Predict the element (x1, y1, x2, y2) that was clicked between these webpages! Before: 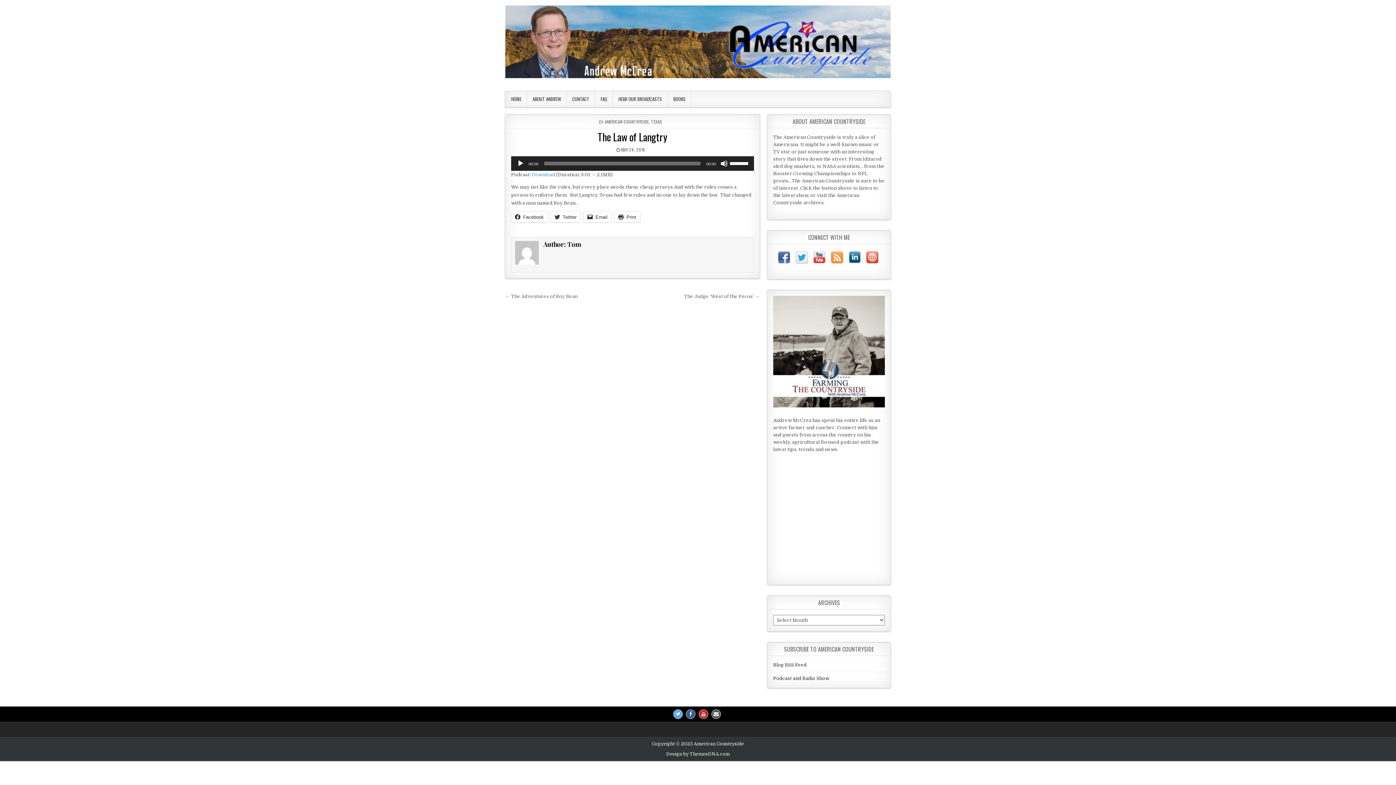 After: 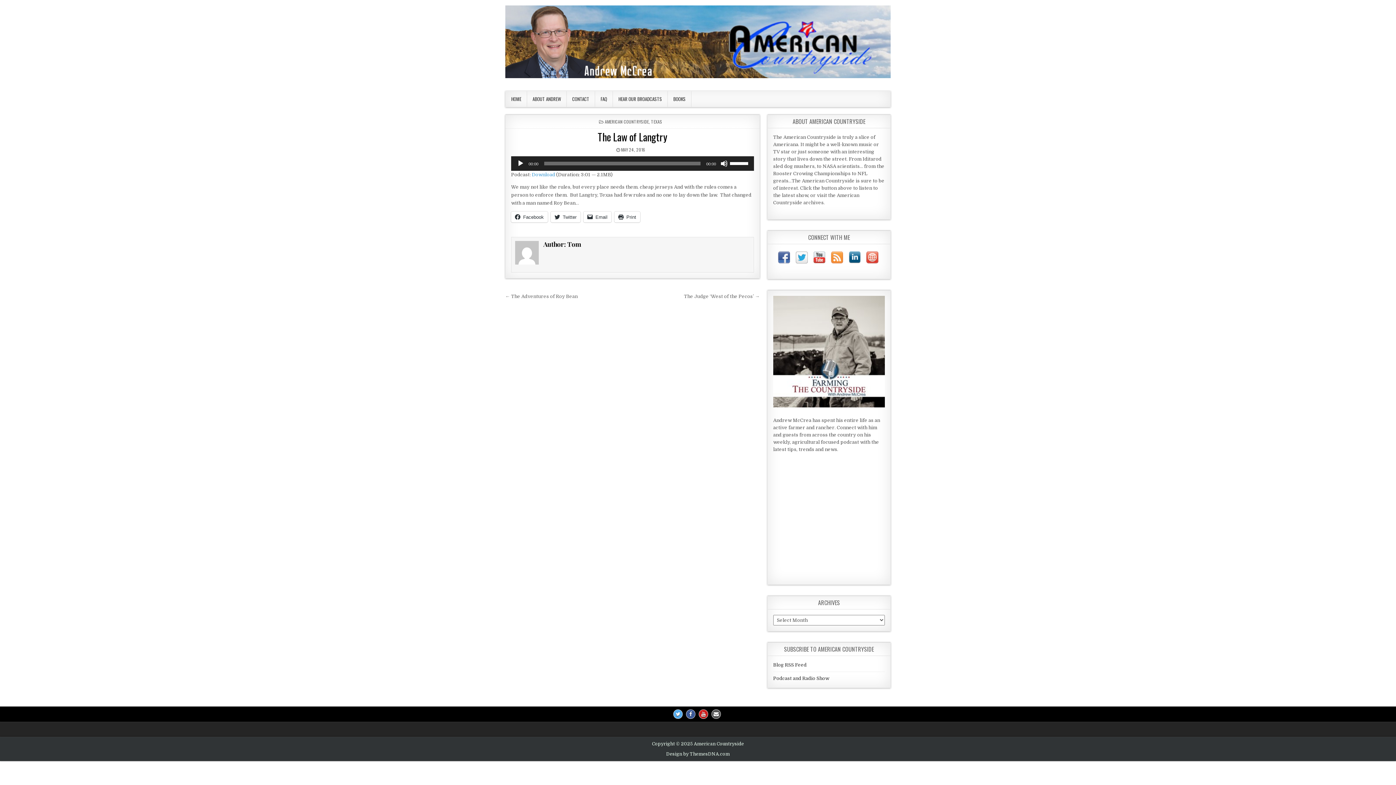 Action: label: cheap jerseys bbox: (640, 184, 673, 189)